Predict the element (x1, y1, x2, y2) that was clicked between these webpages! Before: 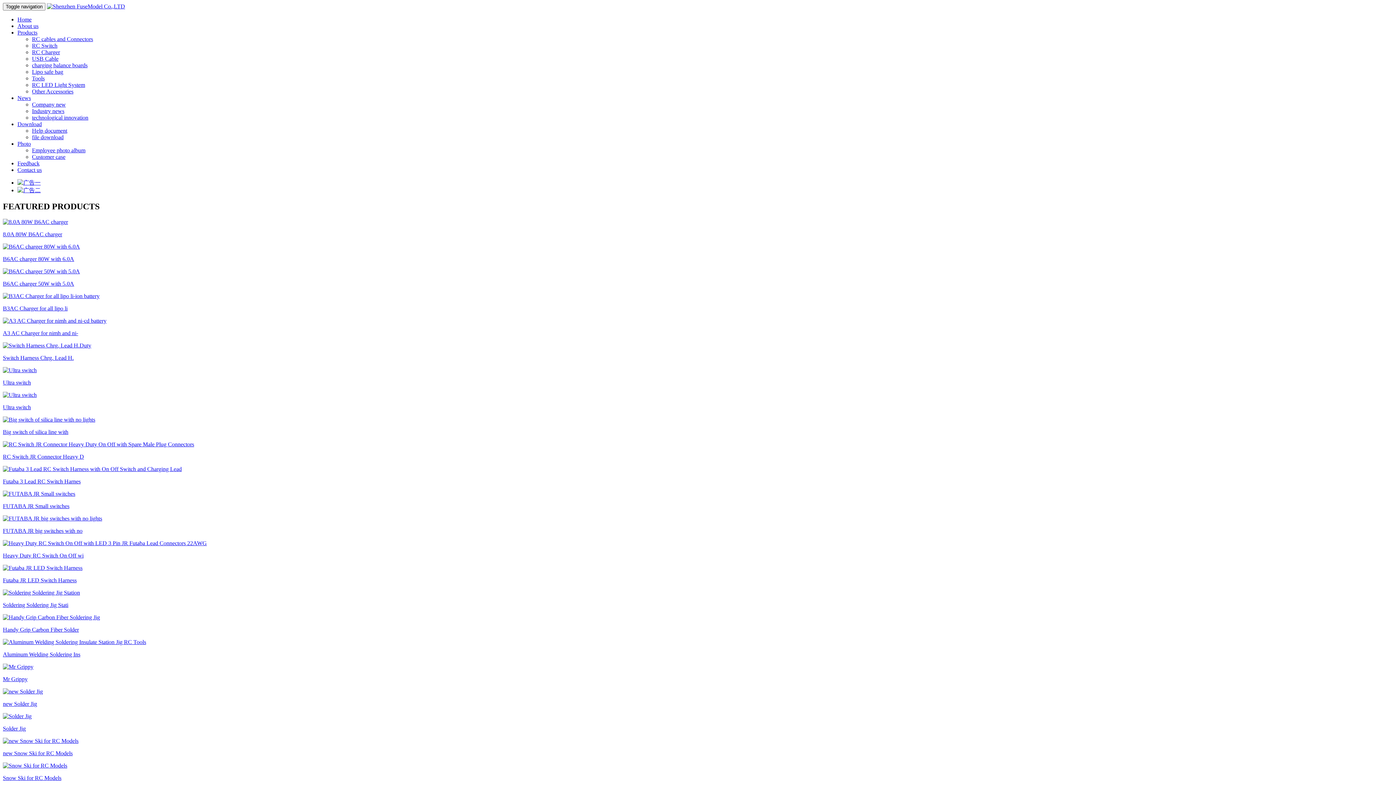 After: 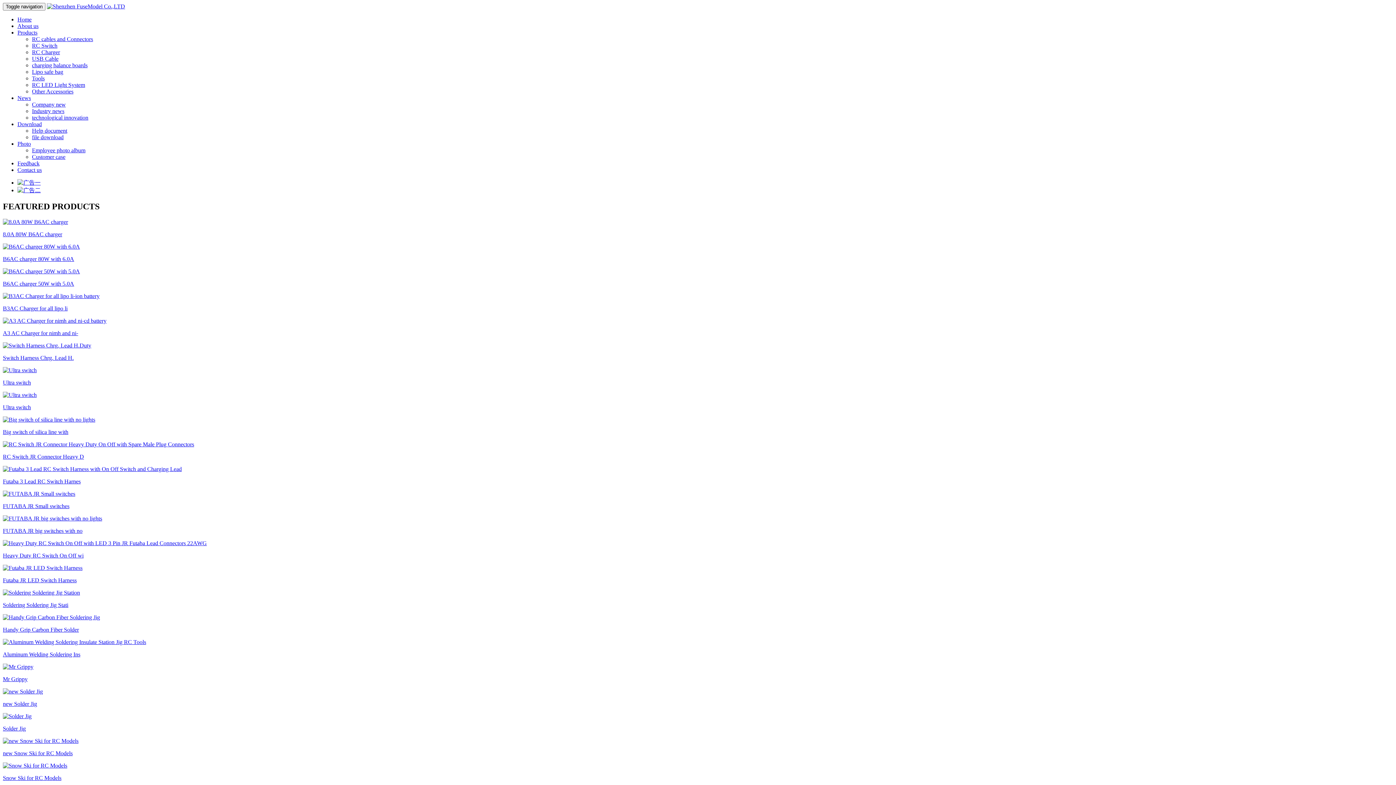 Action: label: Contact us bbox: (17, 166, 41, 173)